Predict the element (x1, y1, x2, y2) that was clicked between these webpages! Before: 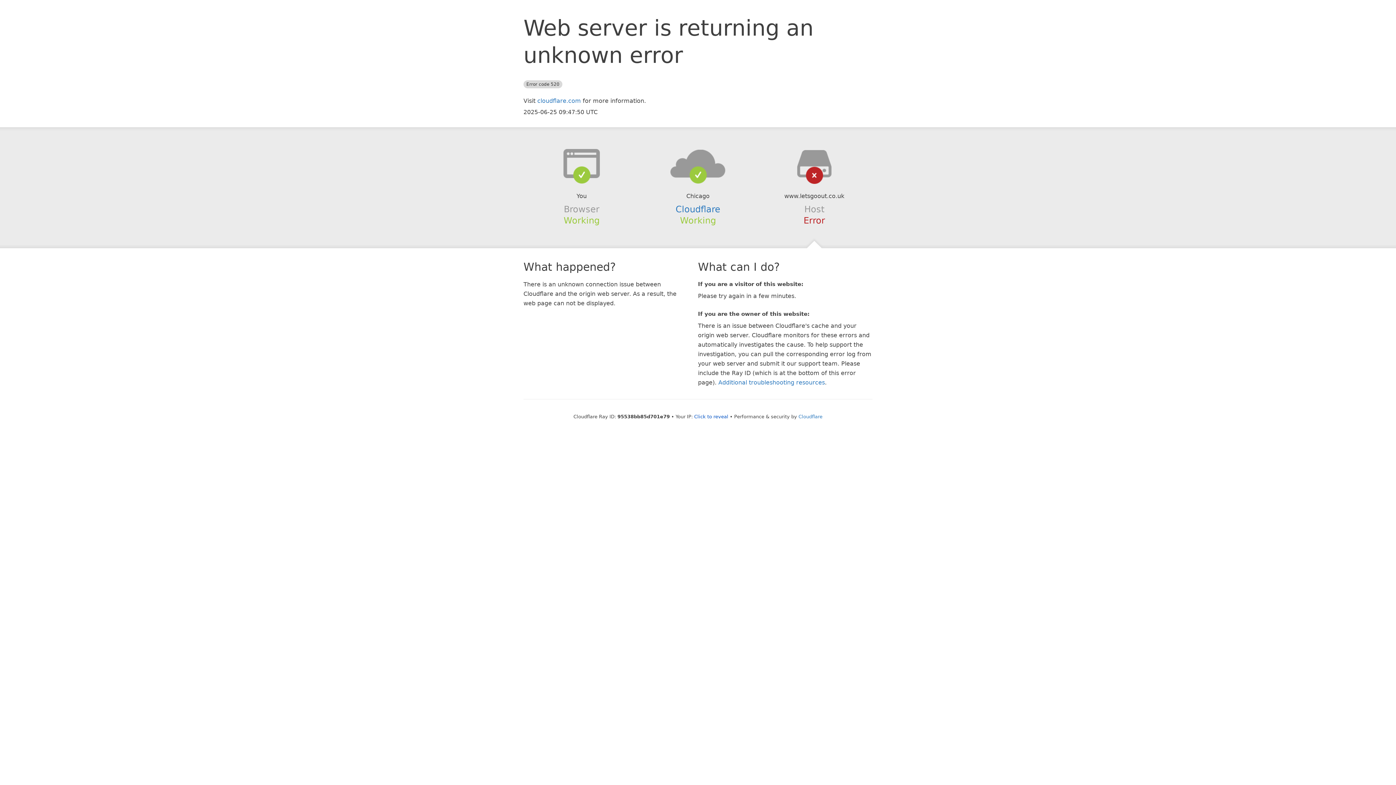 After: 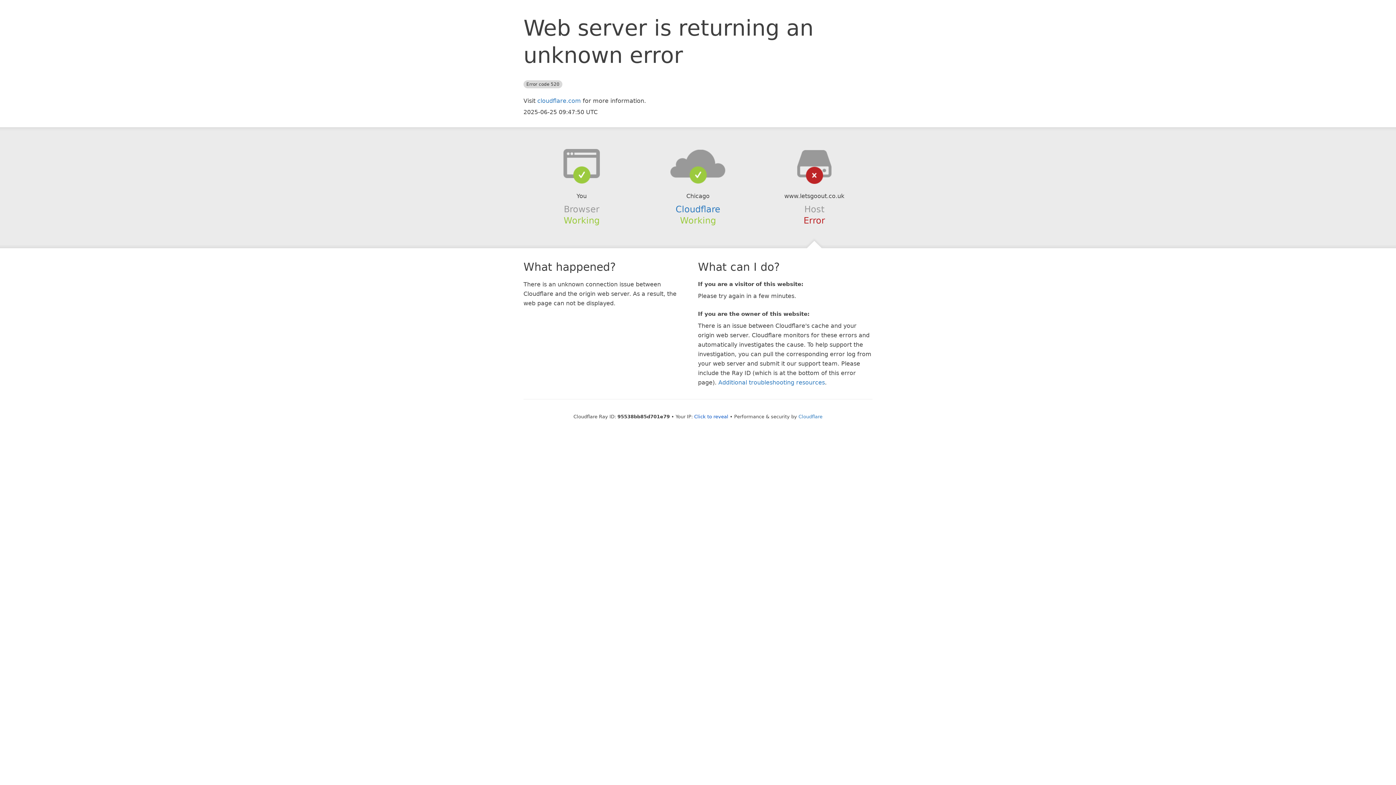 Action: bbox: (639, 148, 756, 178)